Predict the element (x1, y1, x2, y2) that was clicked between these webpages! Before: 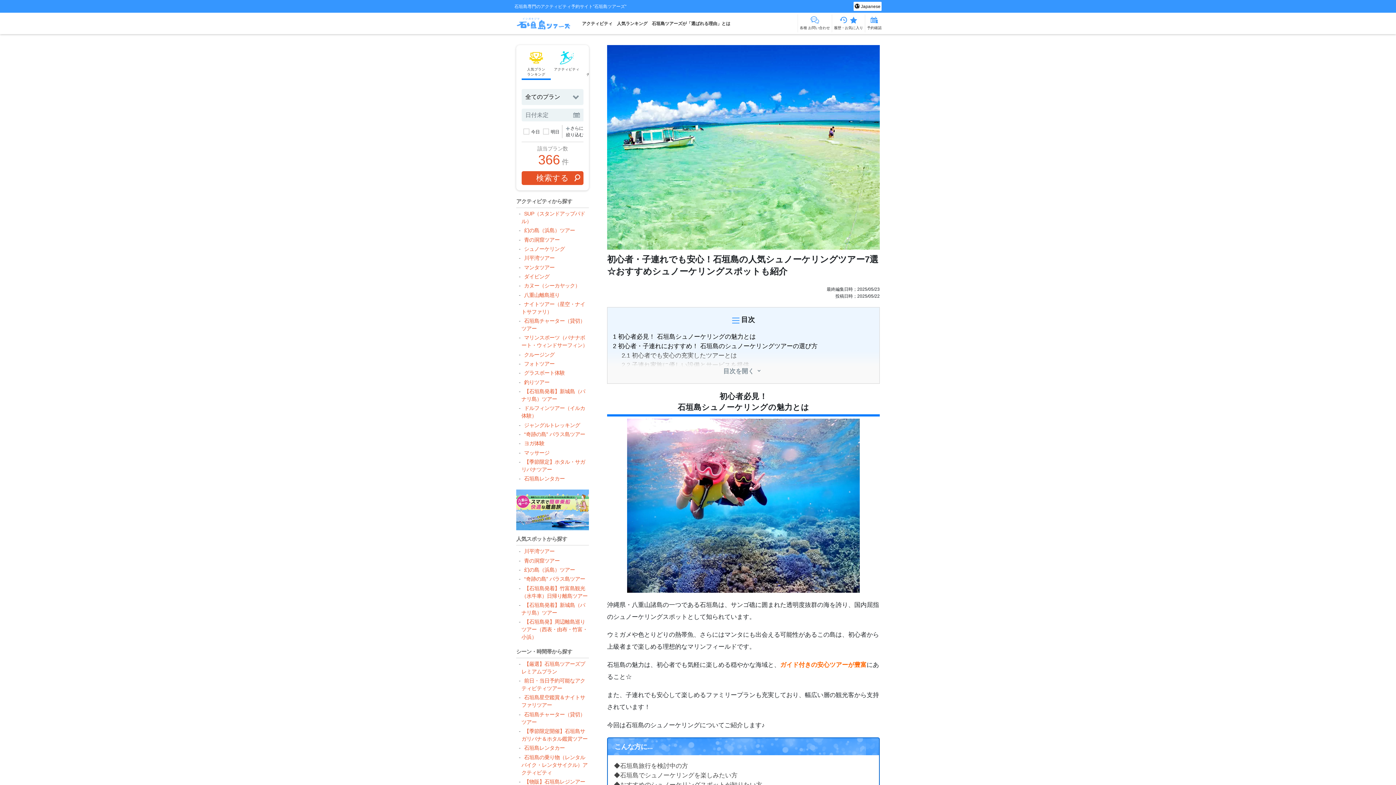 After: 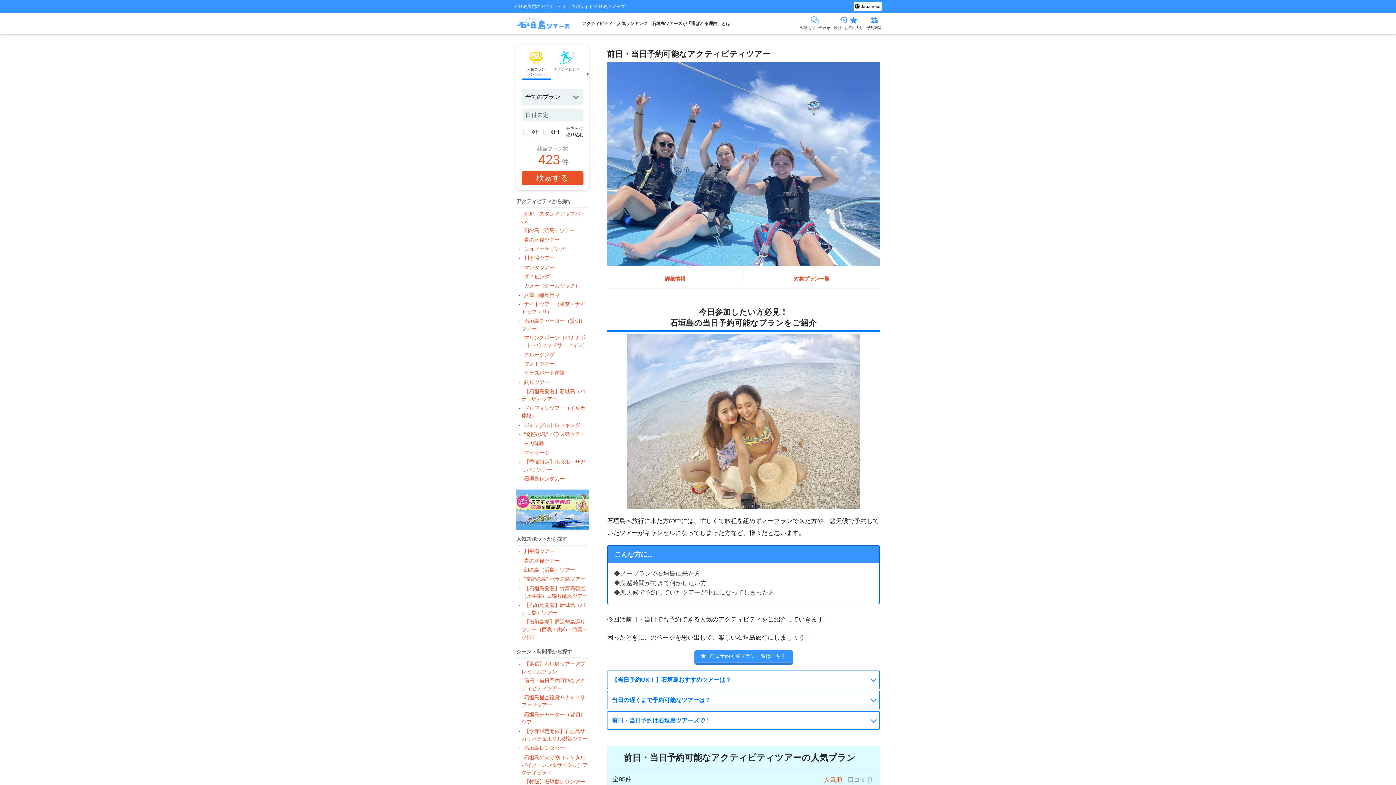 Action: label: 前日・当日予約可能なアクティビティツアー bbox: (521, 677, 589, 693)